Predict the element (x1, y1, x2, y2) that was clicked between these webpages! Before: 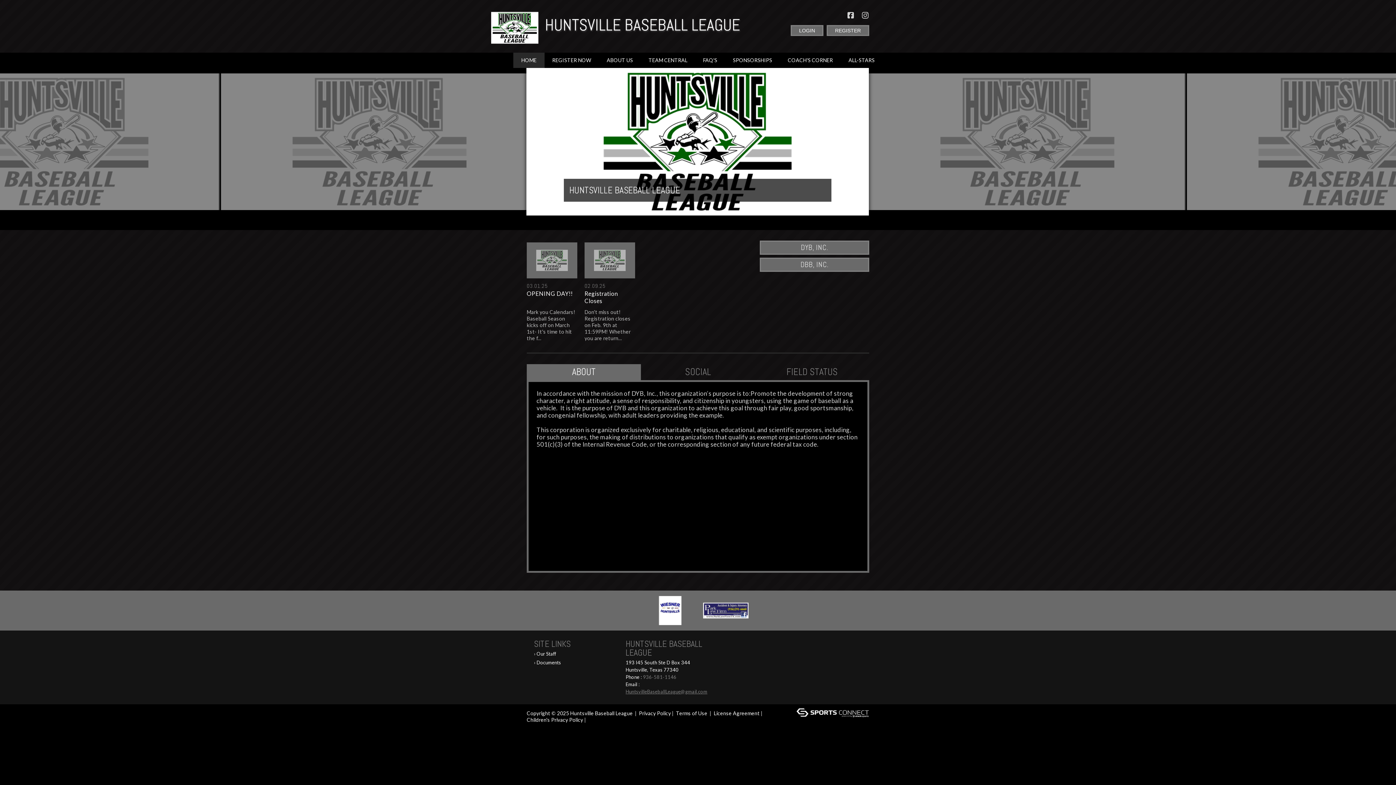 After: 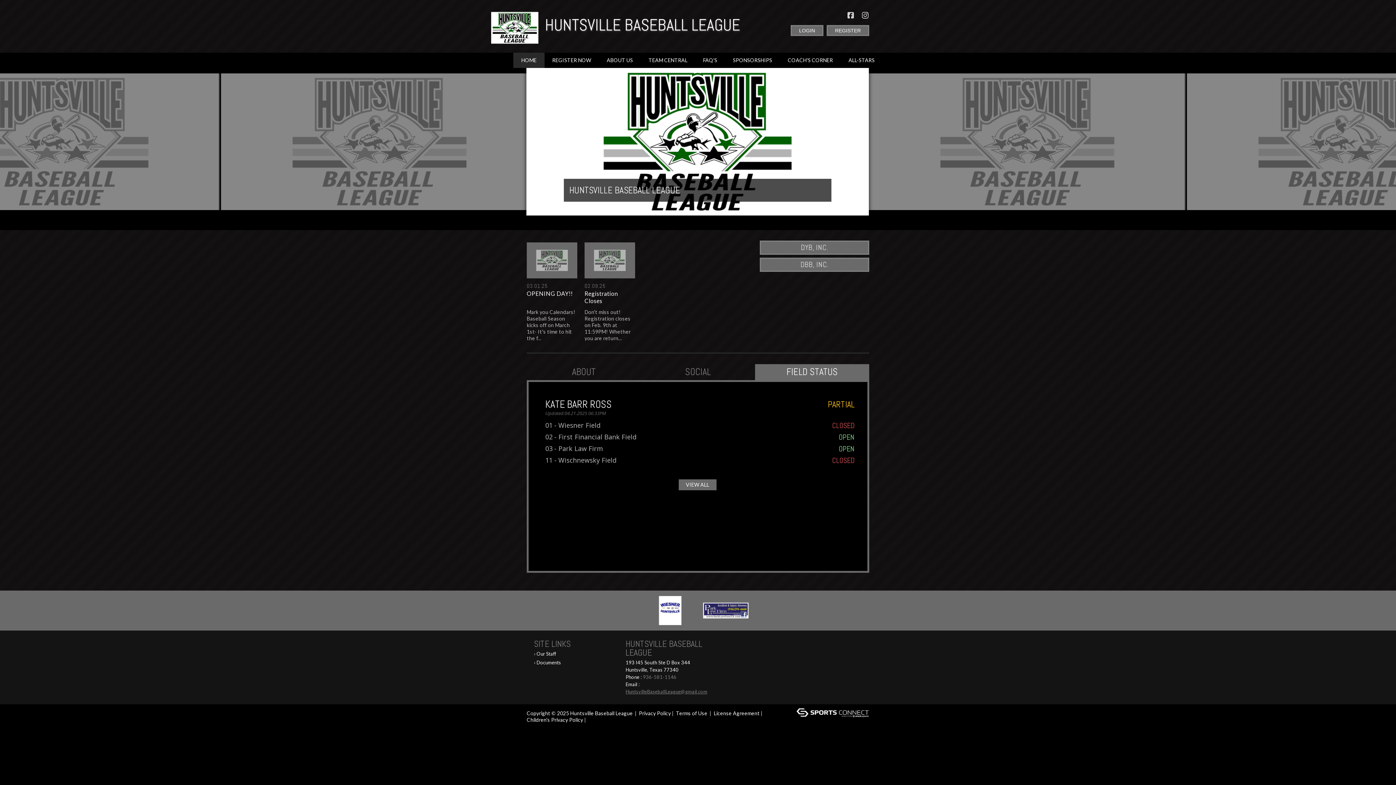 Action: label: FIELD STATUS bbox: (755, 364, 869, 380)